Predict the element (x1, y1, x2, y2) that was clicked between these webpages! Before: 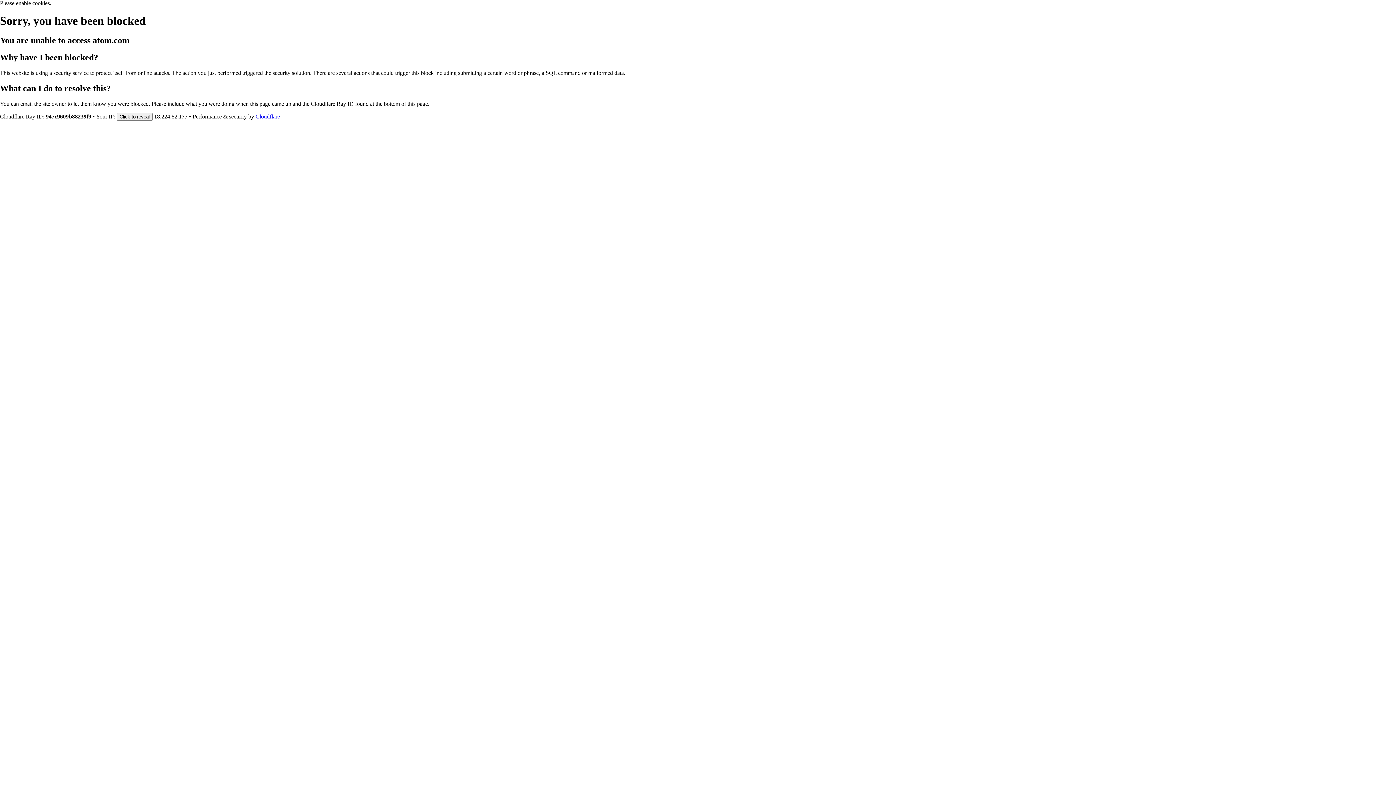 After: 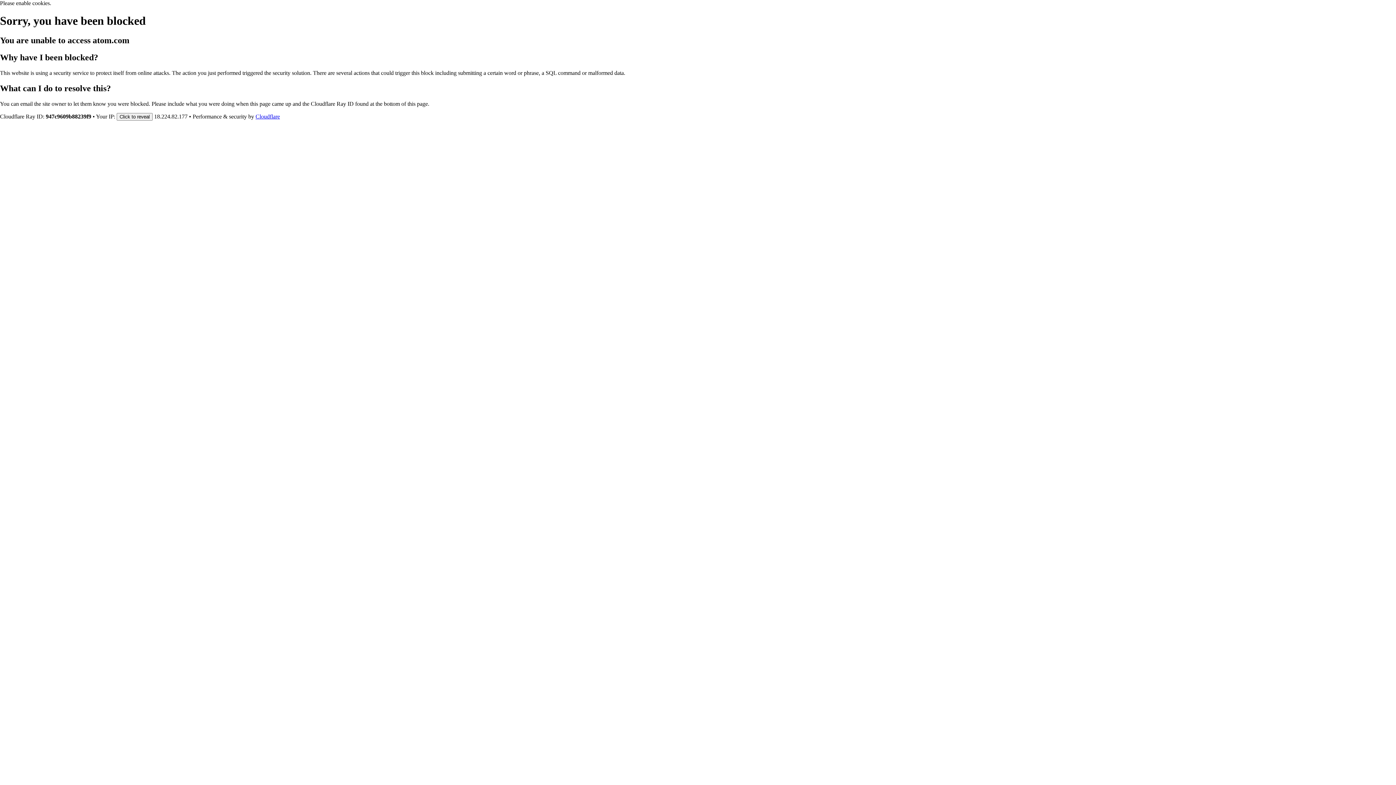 Action: bbox: (255, 113, 280, 119) label: Cloudflare